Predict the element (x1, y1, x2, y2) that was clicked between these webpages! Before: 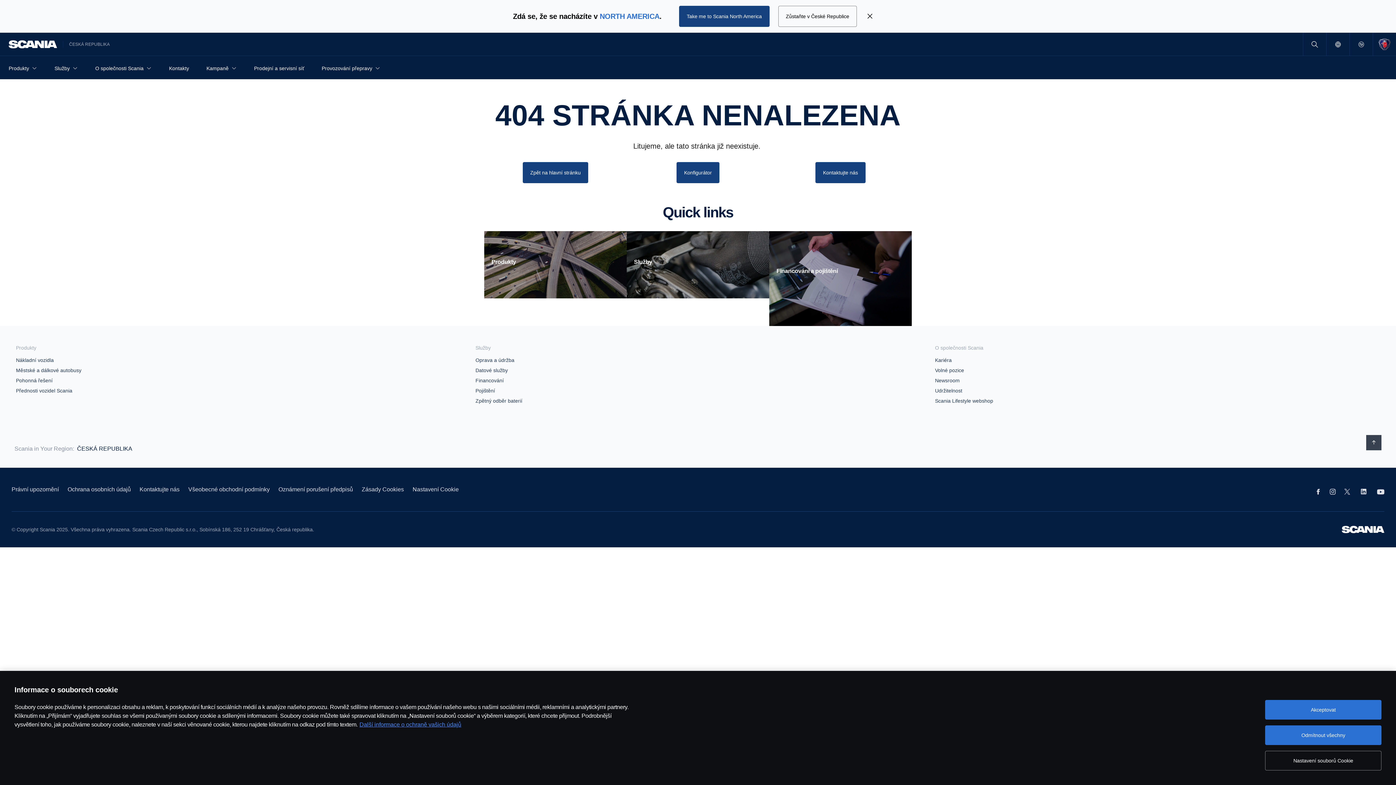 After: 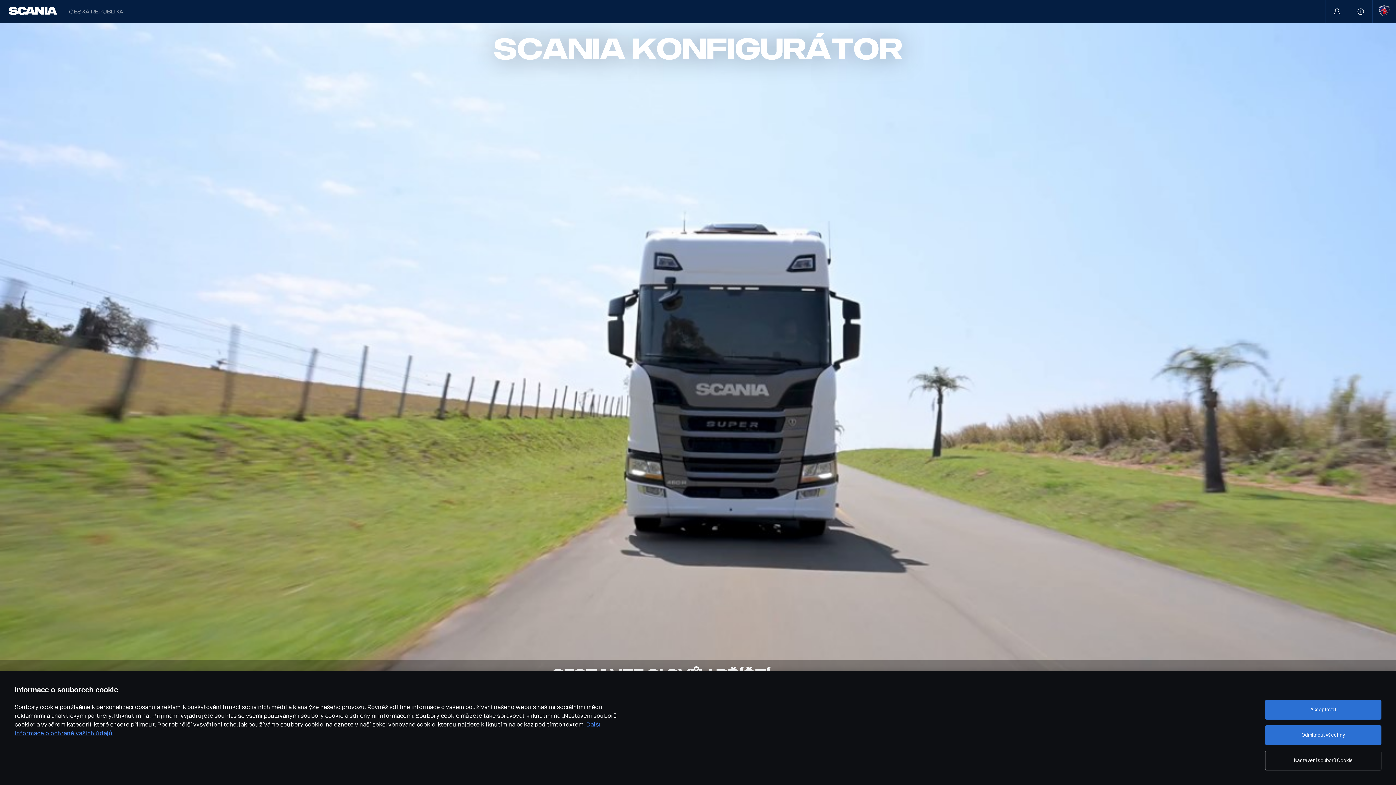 Action: bbox: (676, 162, 719, 183) label: Konfigurátor